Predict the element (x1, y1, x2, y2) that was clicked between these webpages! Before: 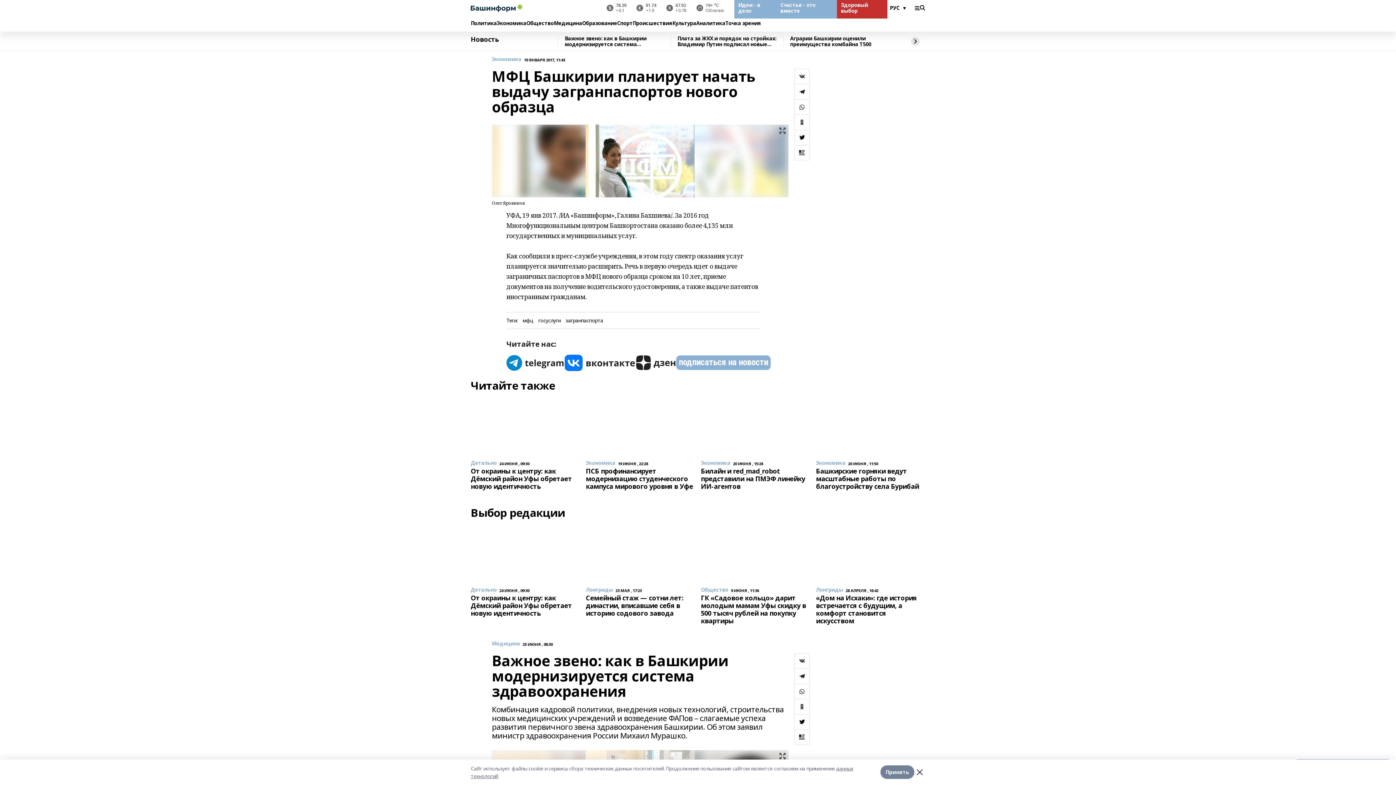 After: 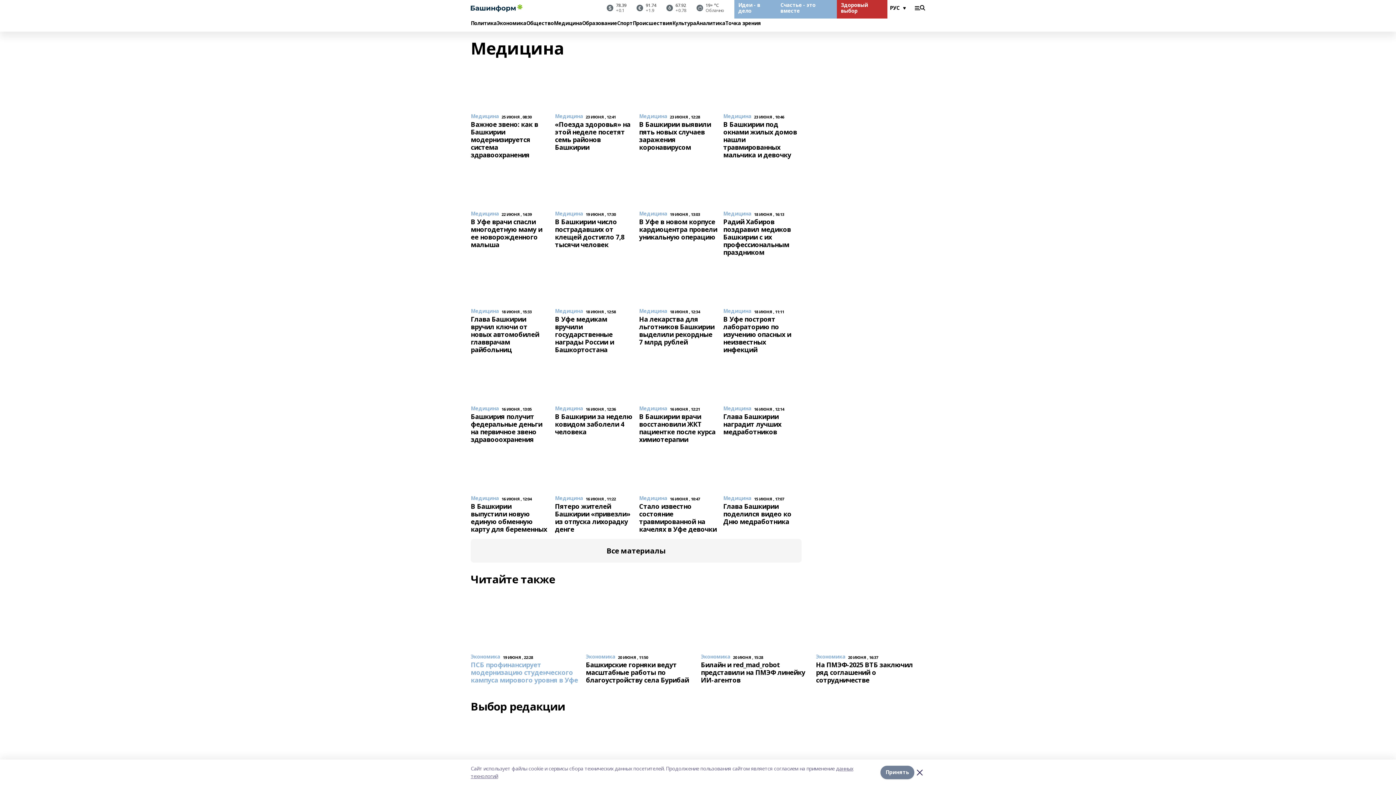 Action: bbox: (492, 641, 520, 646) label: Медицина